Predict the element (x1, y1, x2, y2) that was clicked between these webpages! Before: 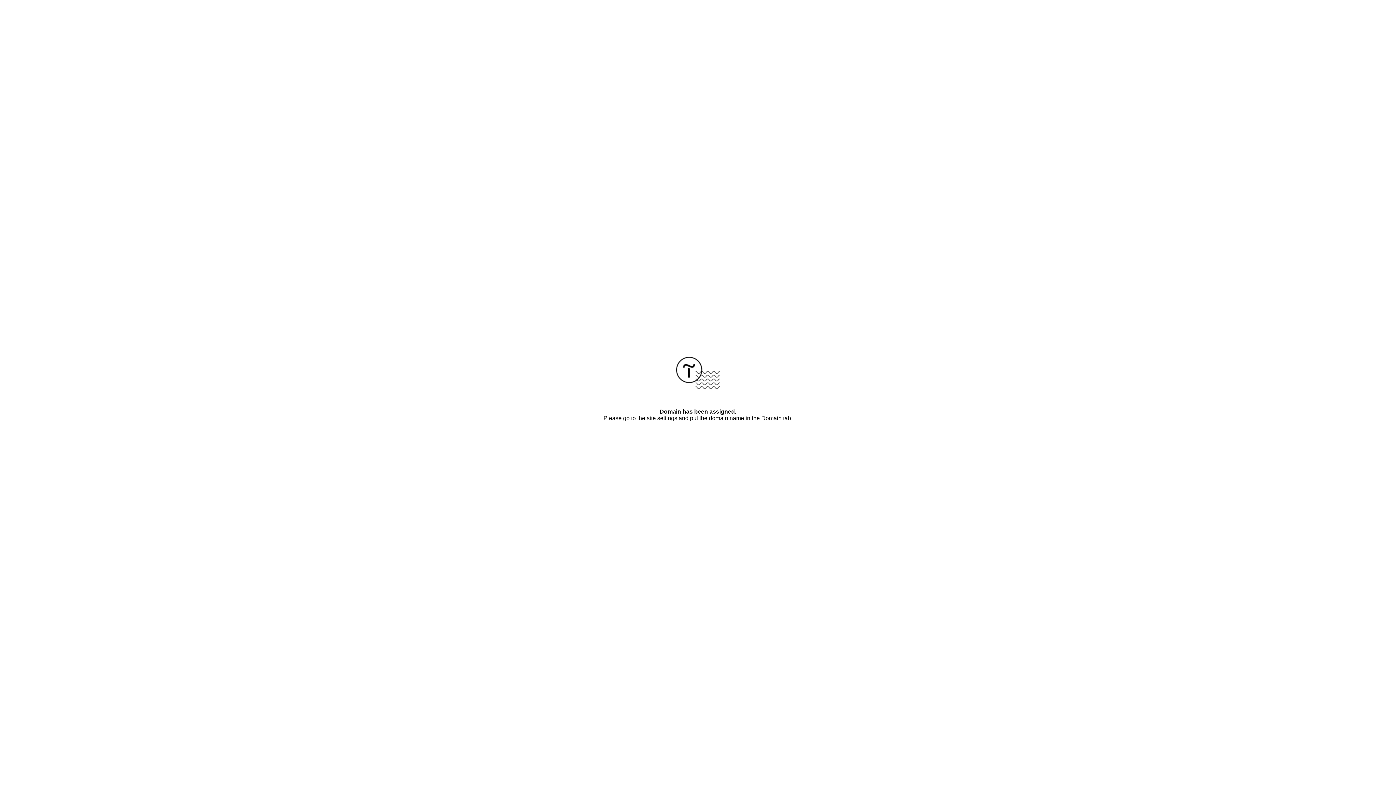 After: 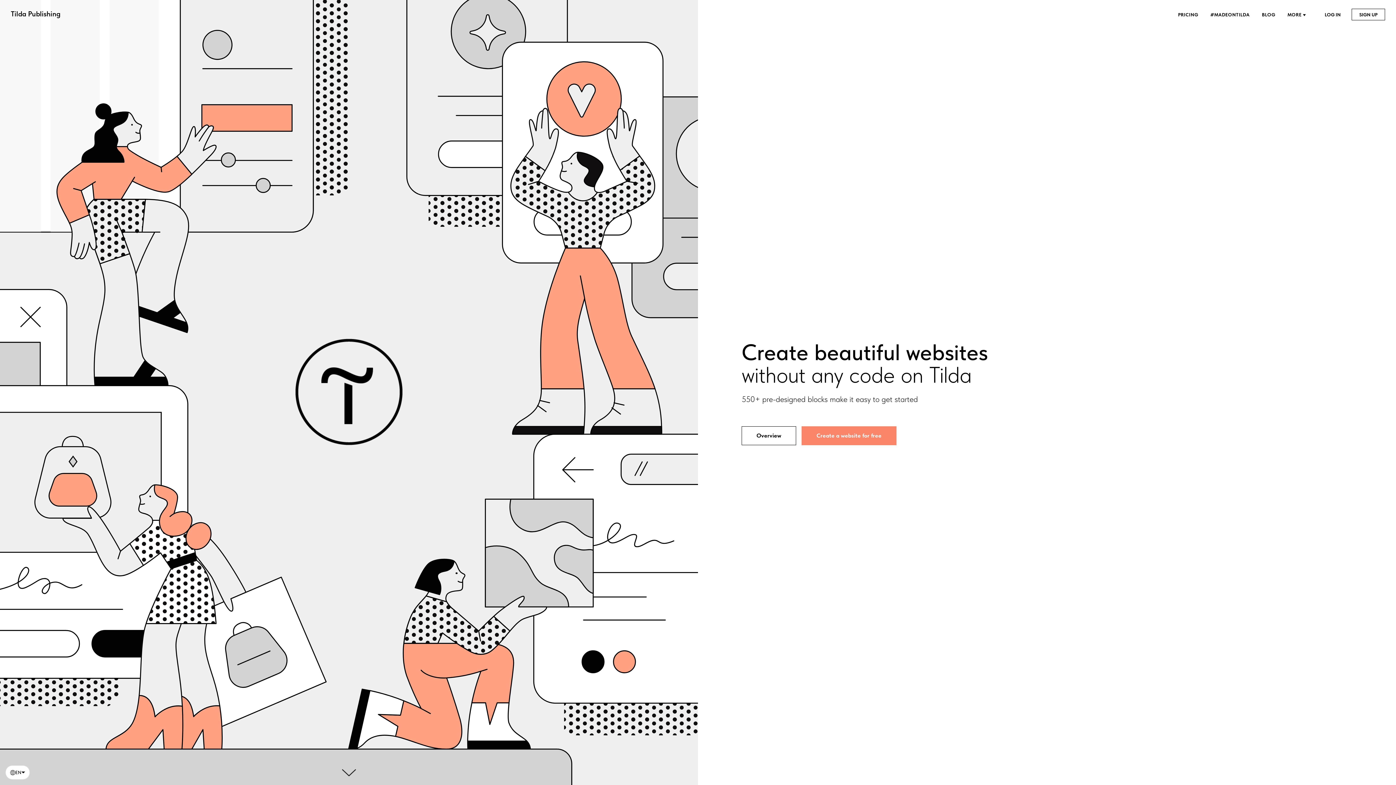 Action: bbox: (676, 384, 720, 390)